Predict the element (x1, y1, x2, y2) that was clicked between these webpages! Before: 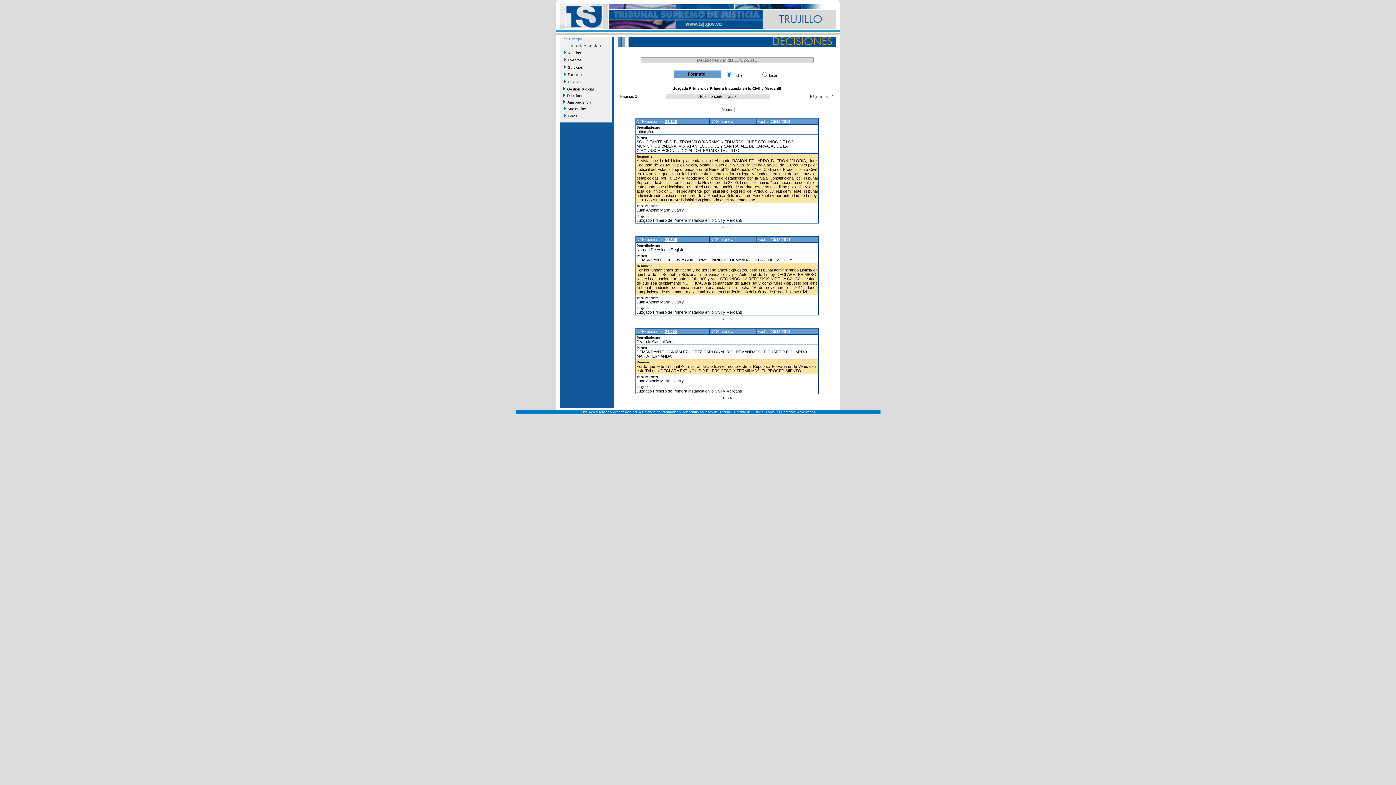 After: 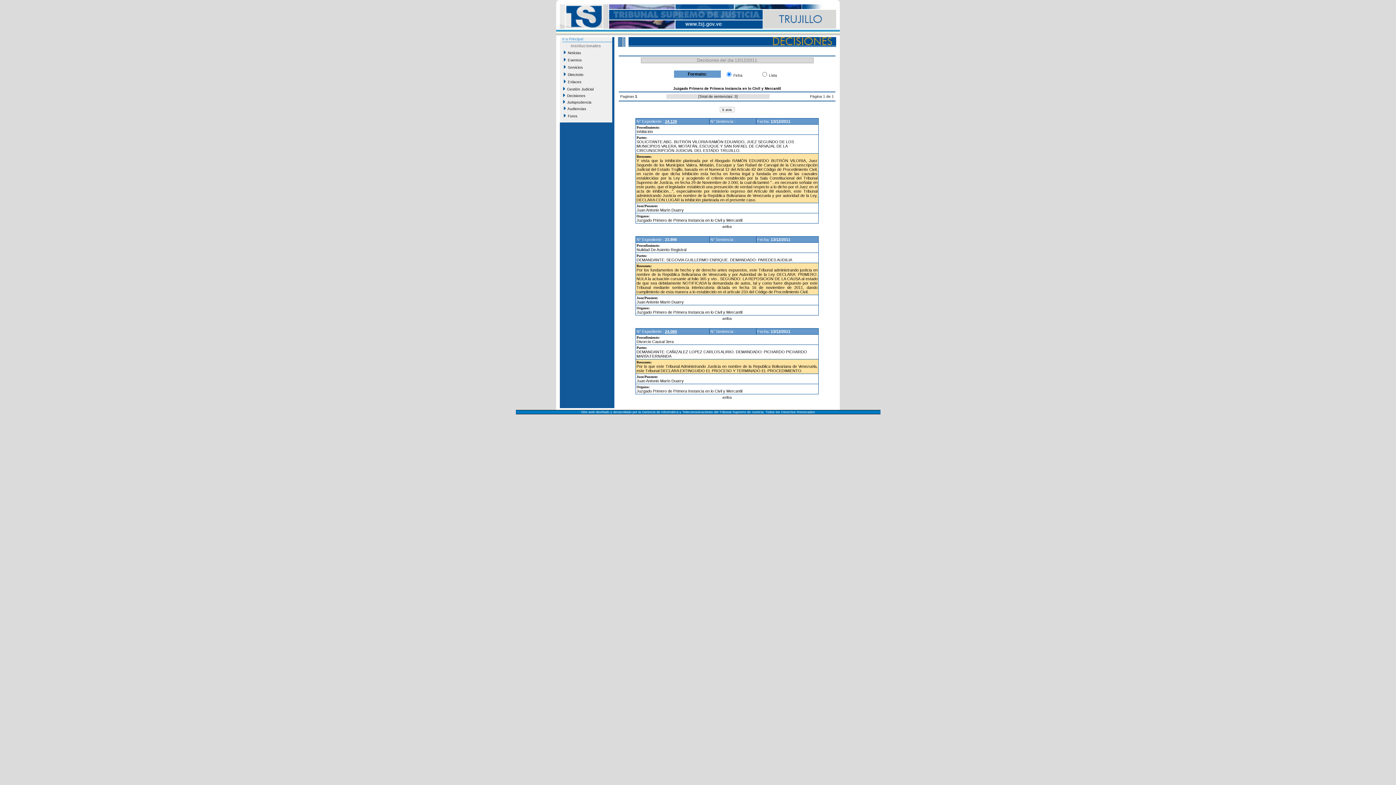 Action: bbox: (665, 237, 677, 241) label: 23.896